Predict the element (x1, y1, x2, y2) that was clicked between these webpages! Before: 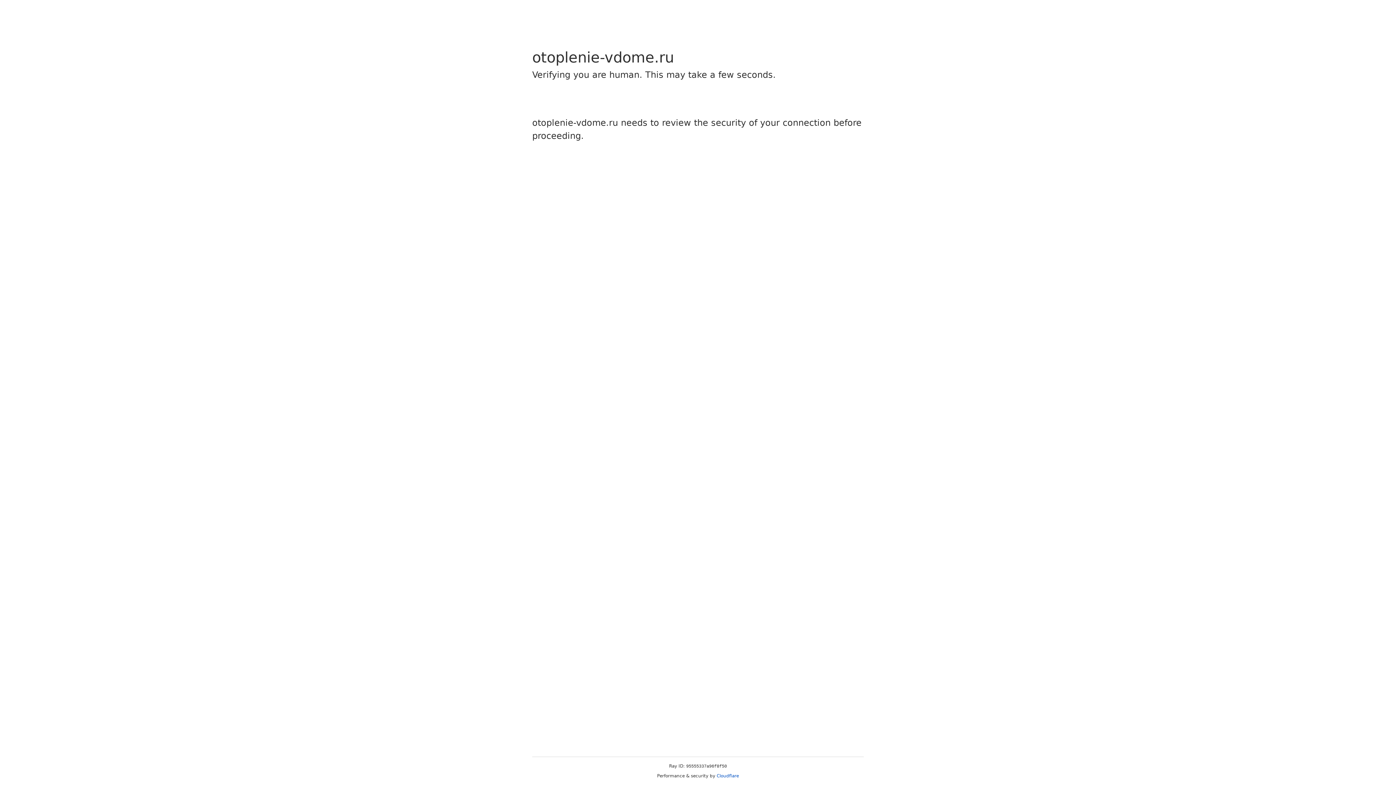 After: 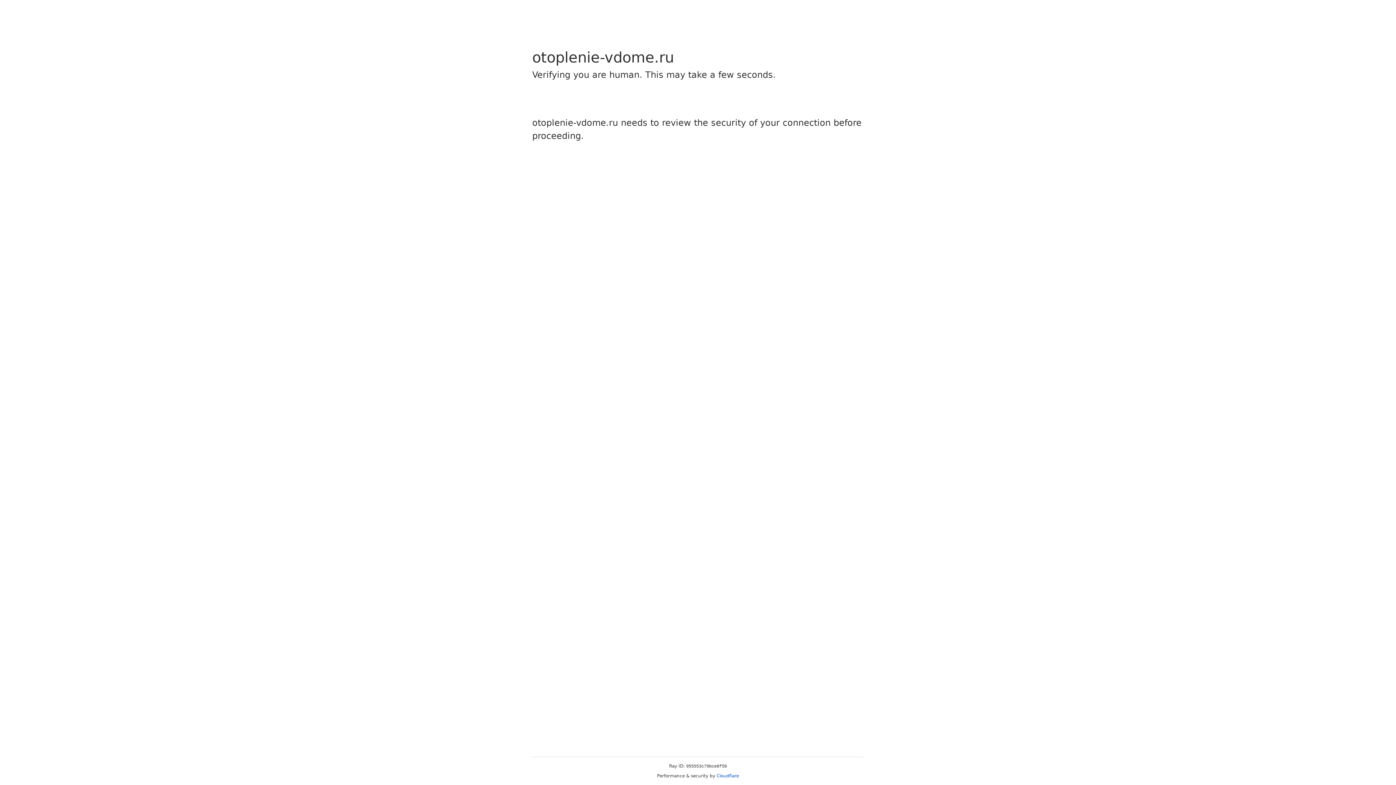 Action: bbox: (716, 773, 739, 778) label: Cloudflare